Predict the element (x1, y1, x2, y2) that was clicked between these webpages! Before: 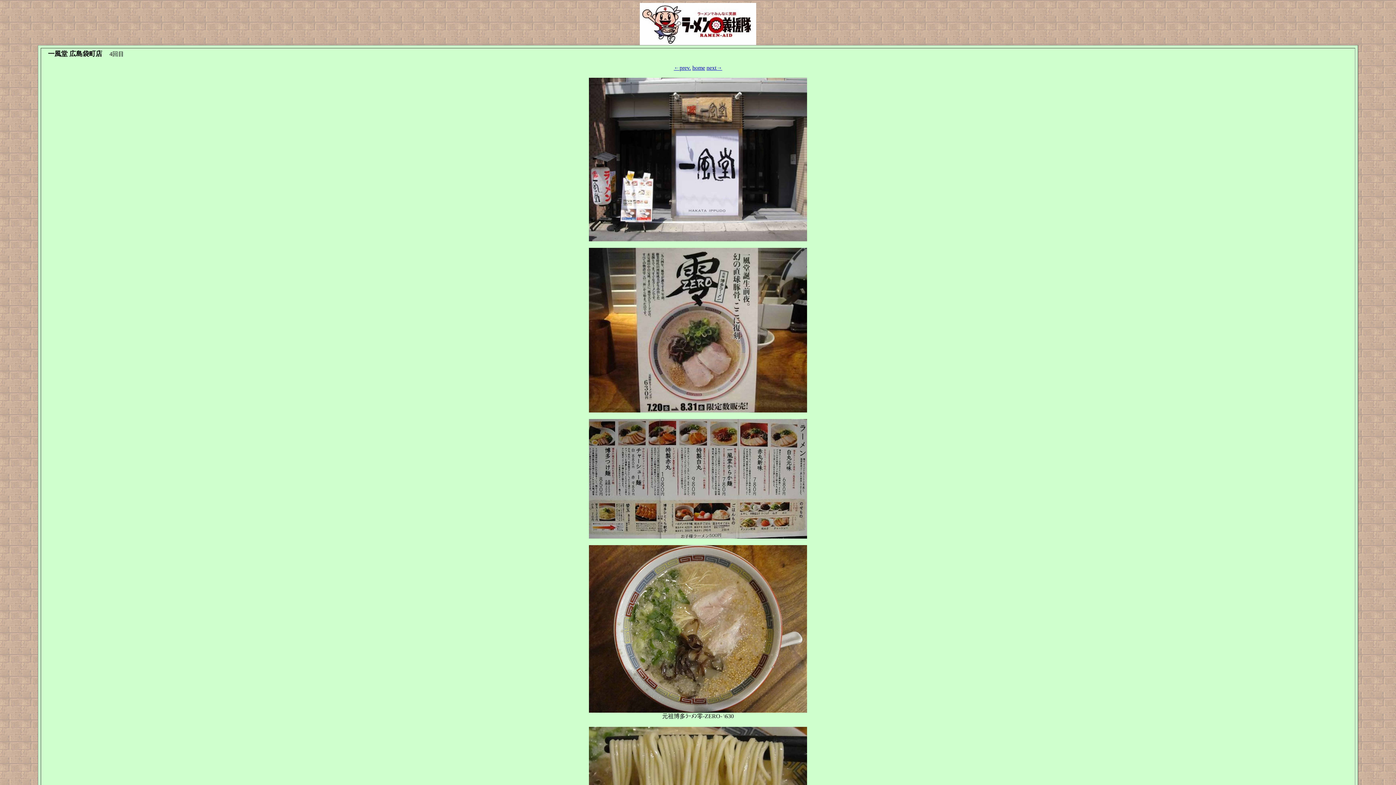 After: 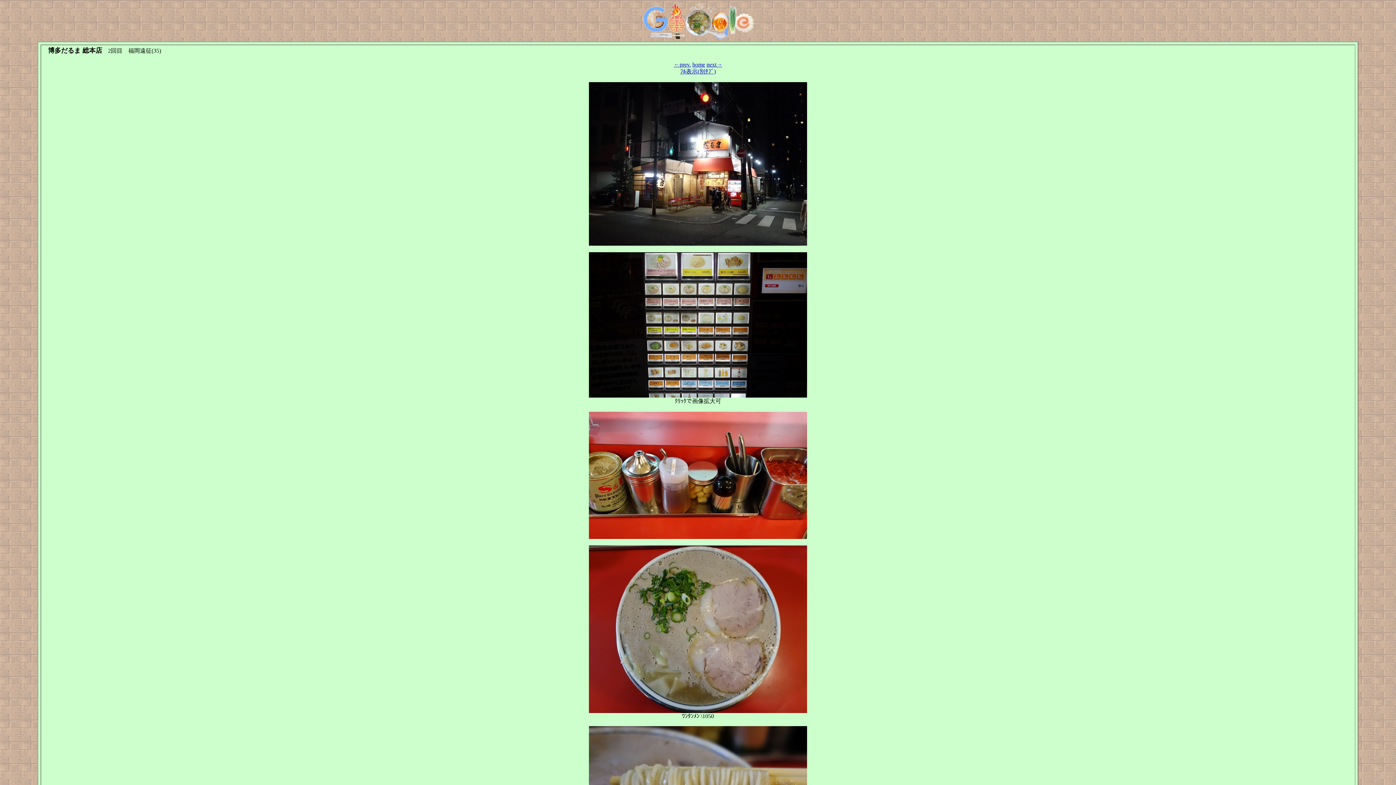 Action: bbox: (692, 64, 705, 70) label: home